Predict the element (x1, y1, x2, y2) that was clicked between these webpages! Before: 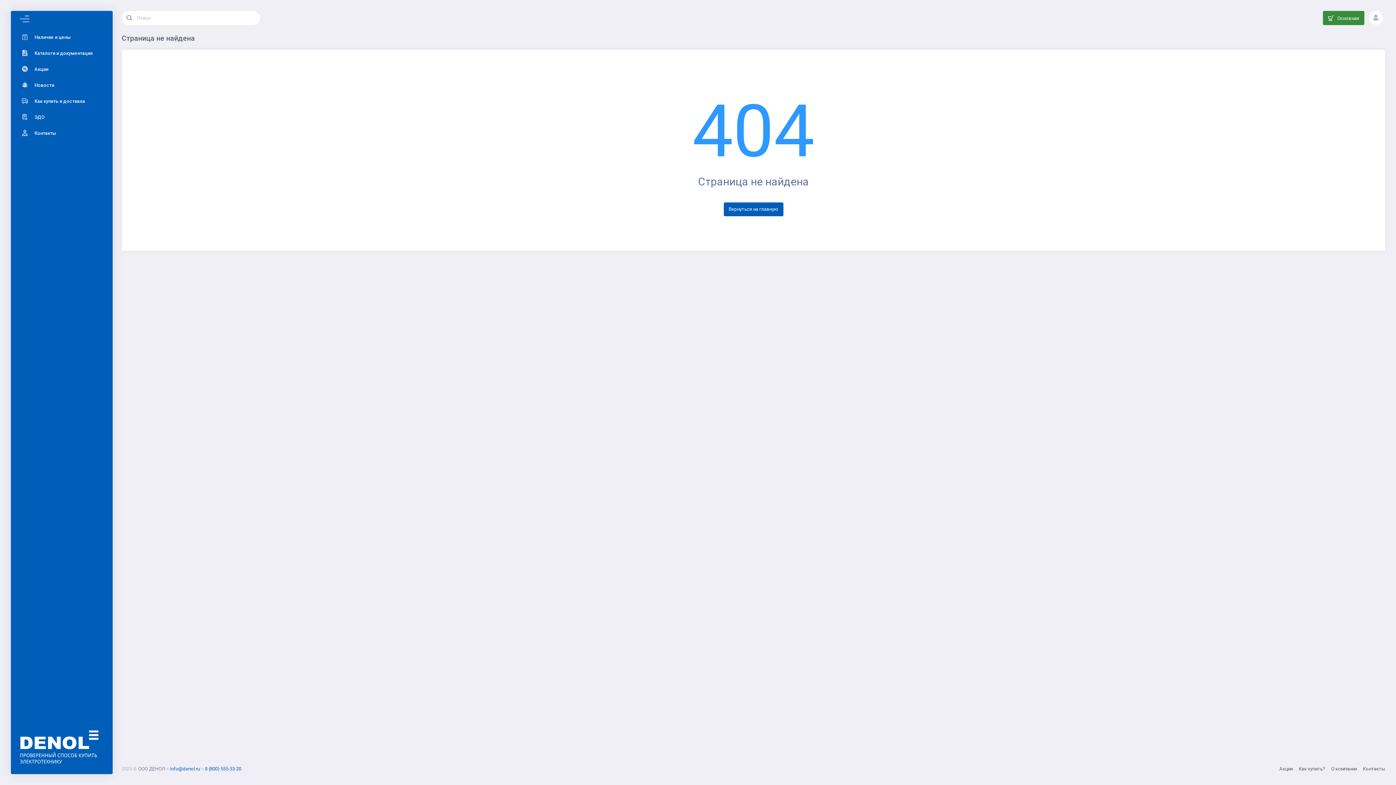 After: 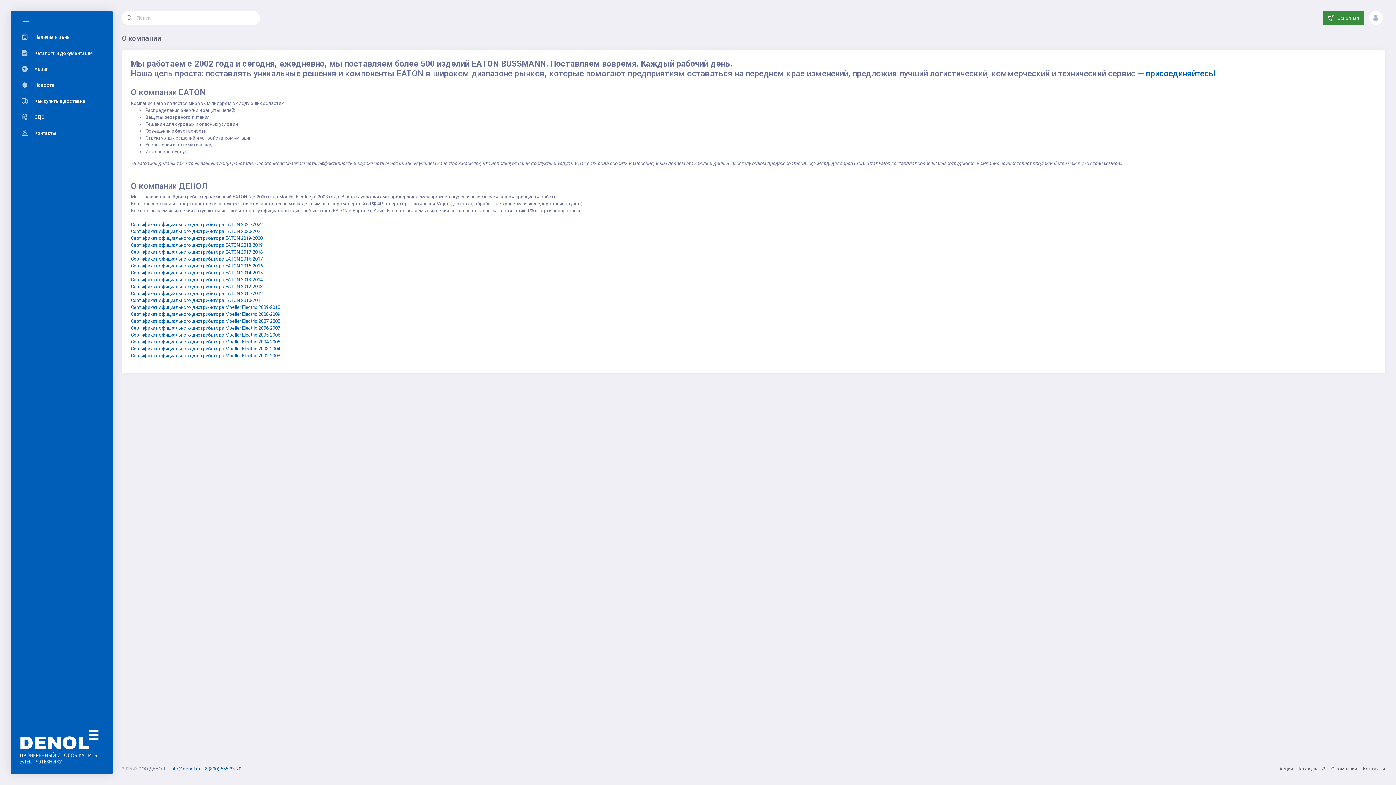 Action: label: О компании bbox: (1331, 765, 1357, 772)